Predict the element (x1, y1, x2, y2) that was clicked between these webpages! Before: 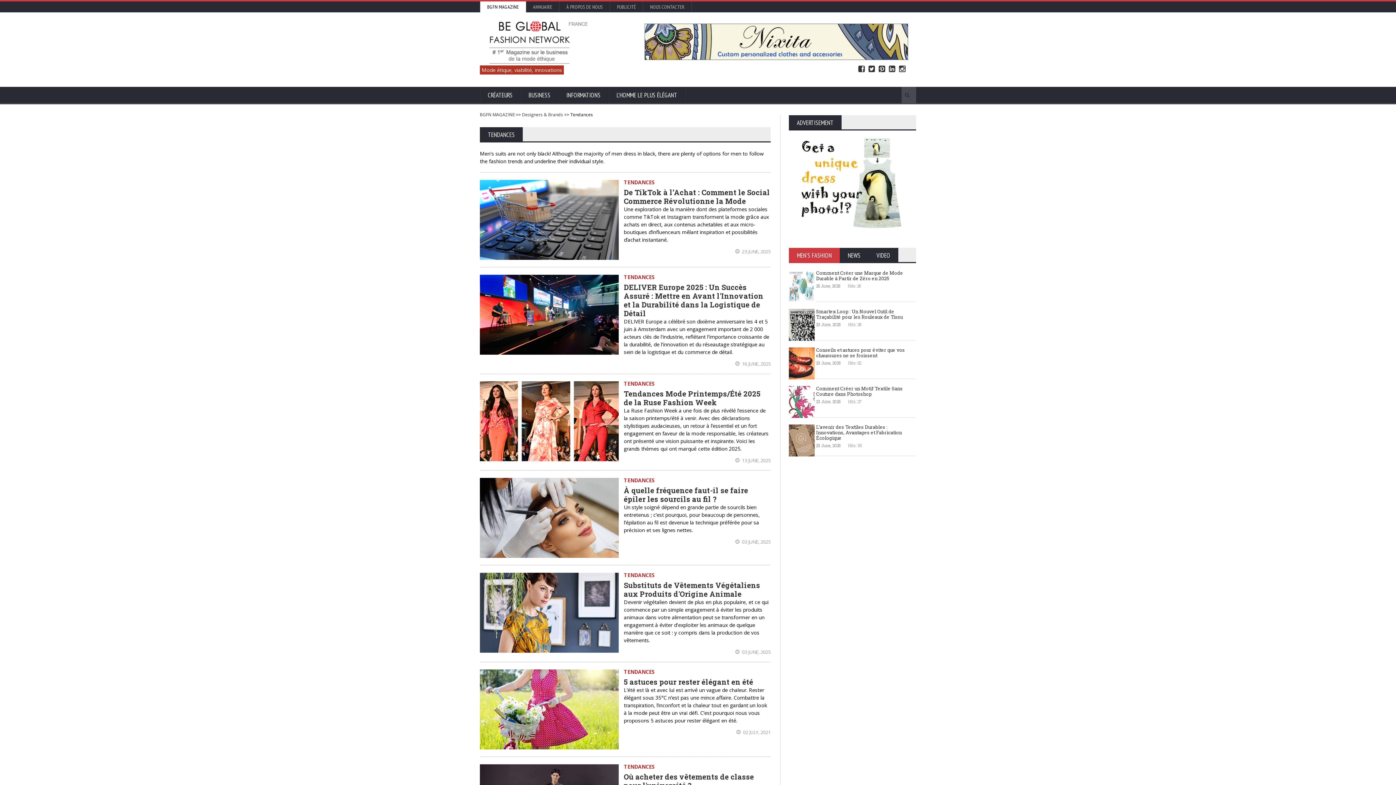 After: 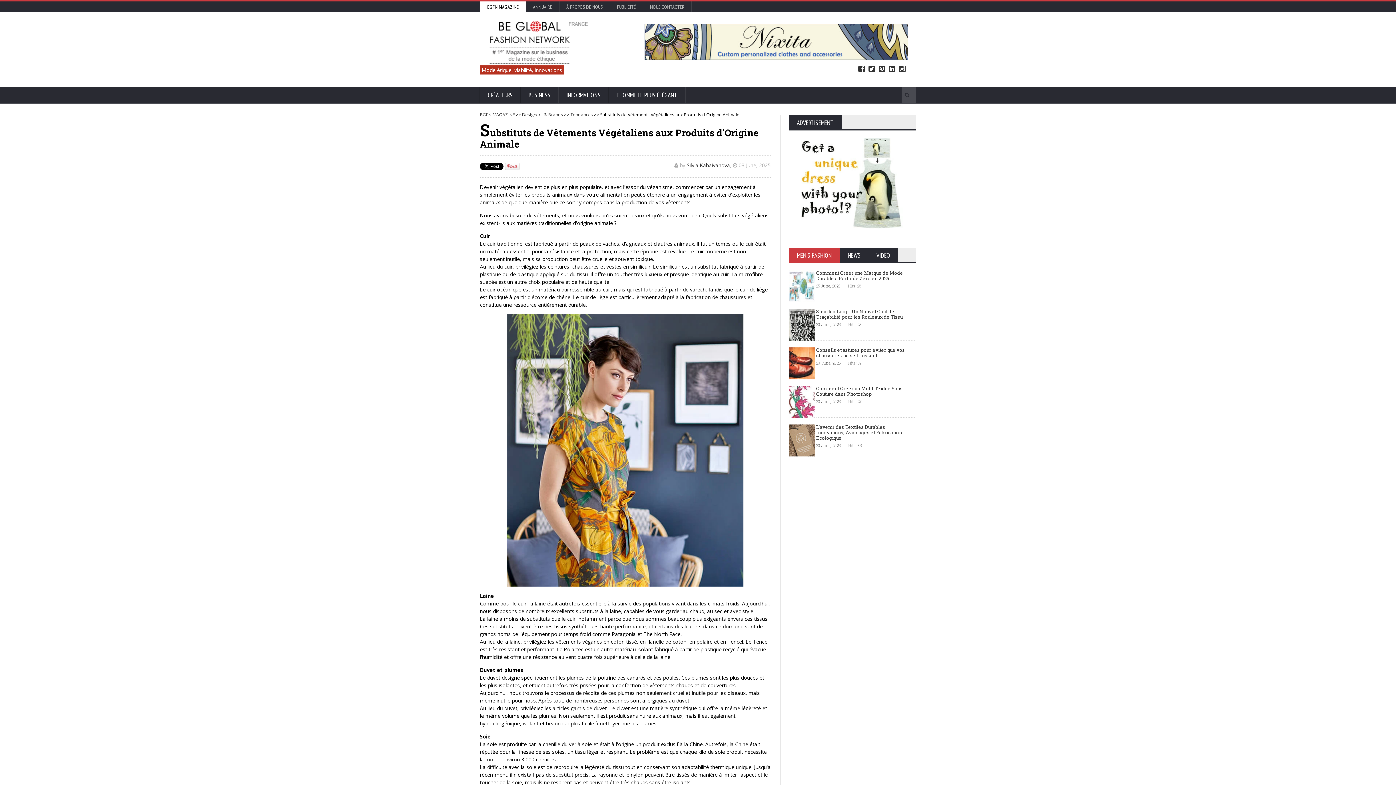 Action: bbox: (480, 572, 618, 578)